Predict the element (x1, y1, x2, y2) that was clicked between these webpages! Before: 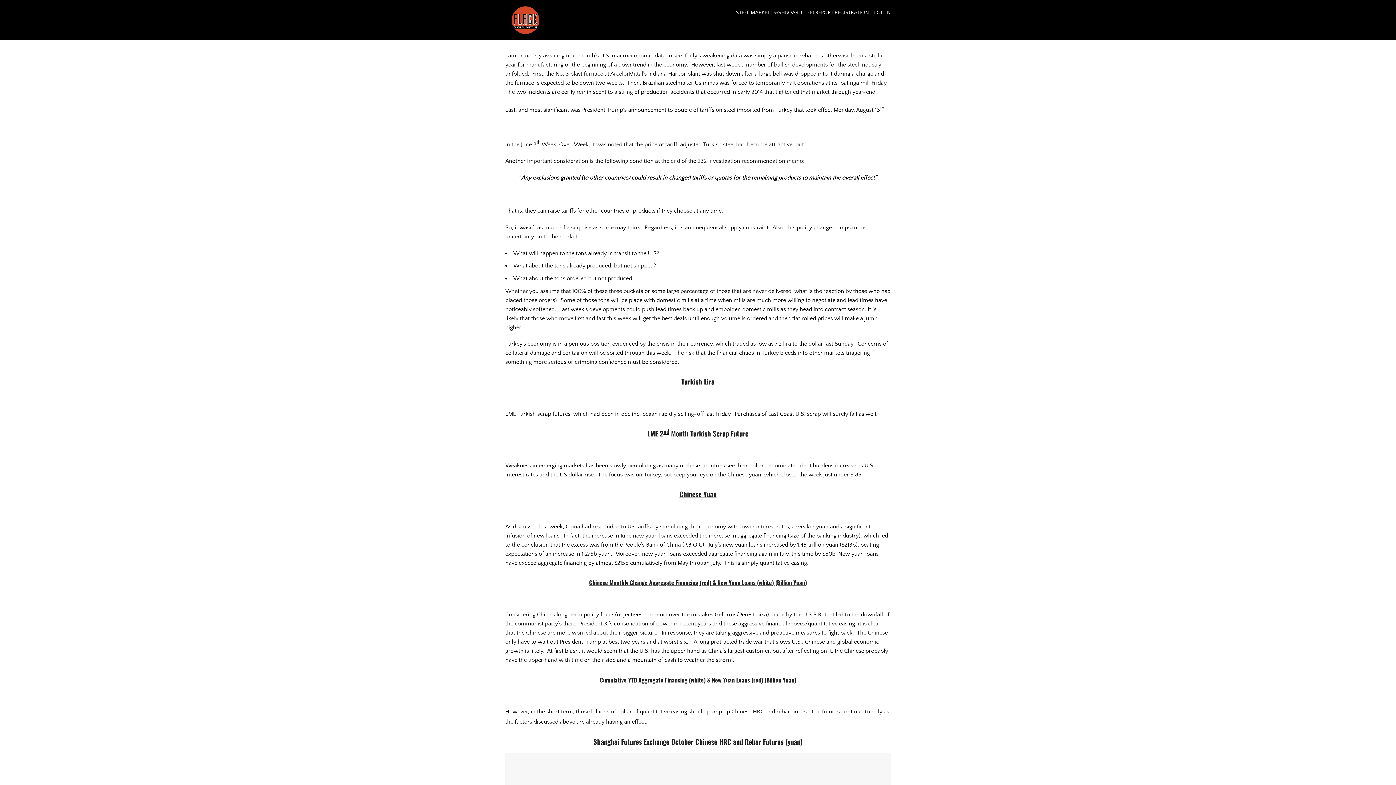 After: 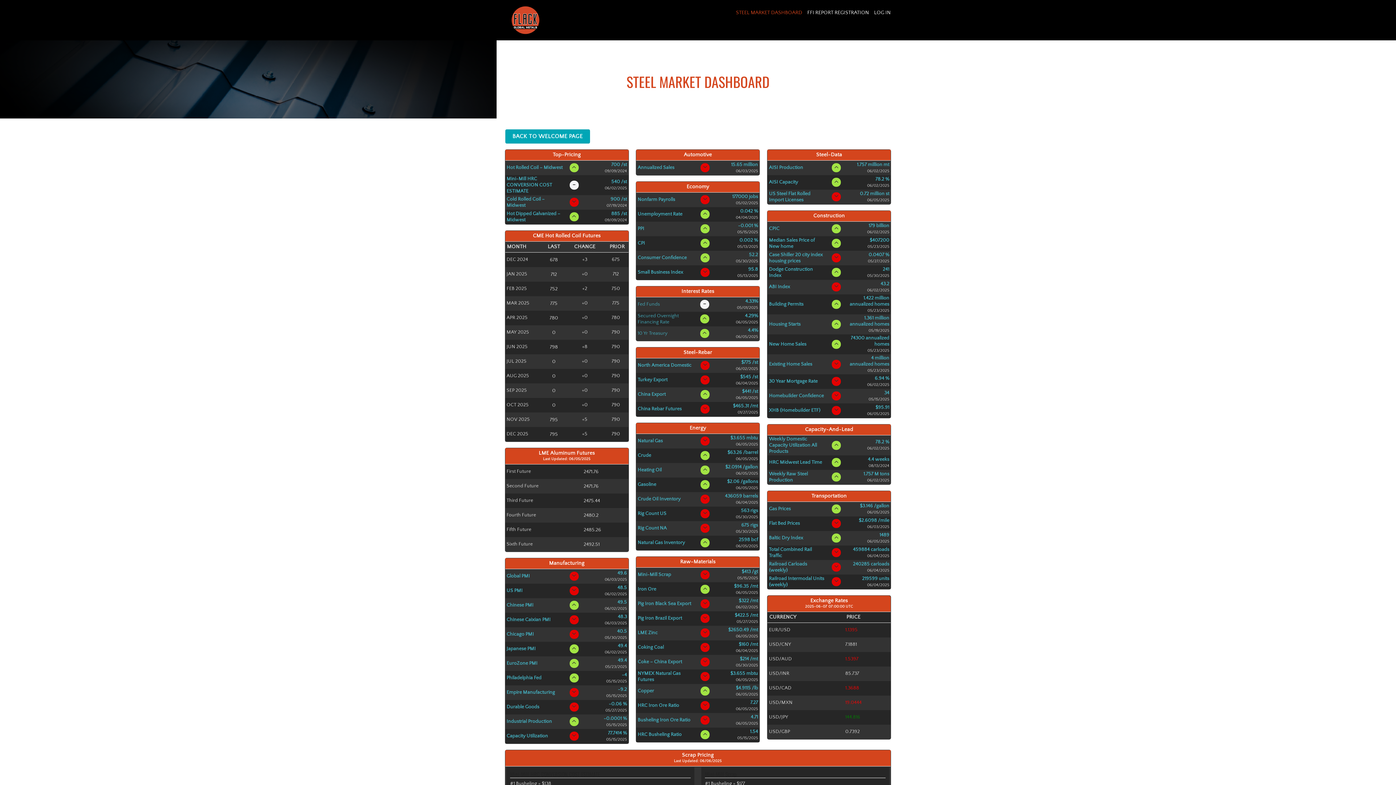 Action: label: STEEL MARKET DASHBOARD bbox: (736, 5, 802, 20)